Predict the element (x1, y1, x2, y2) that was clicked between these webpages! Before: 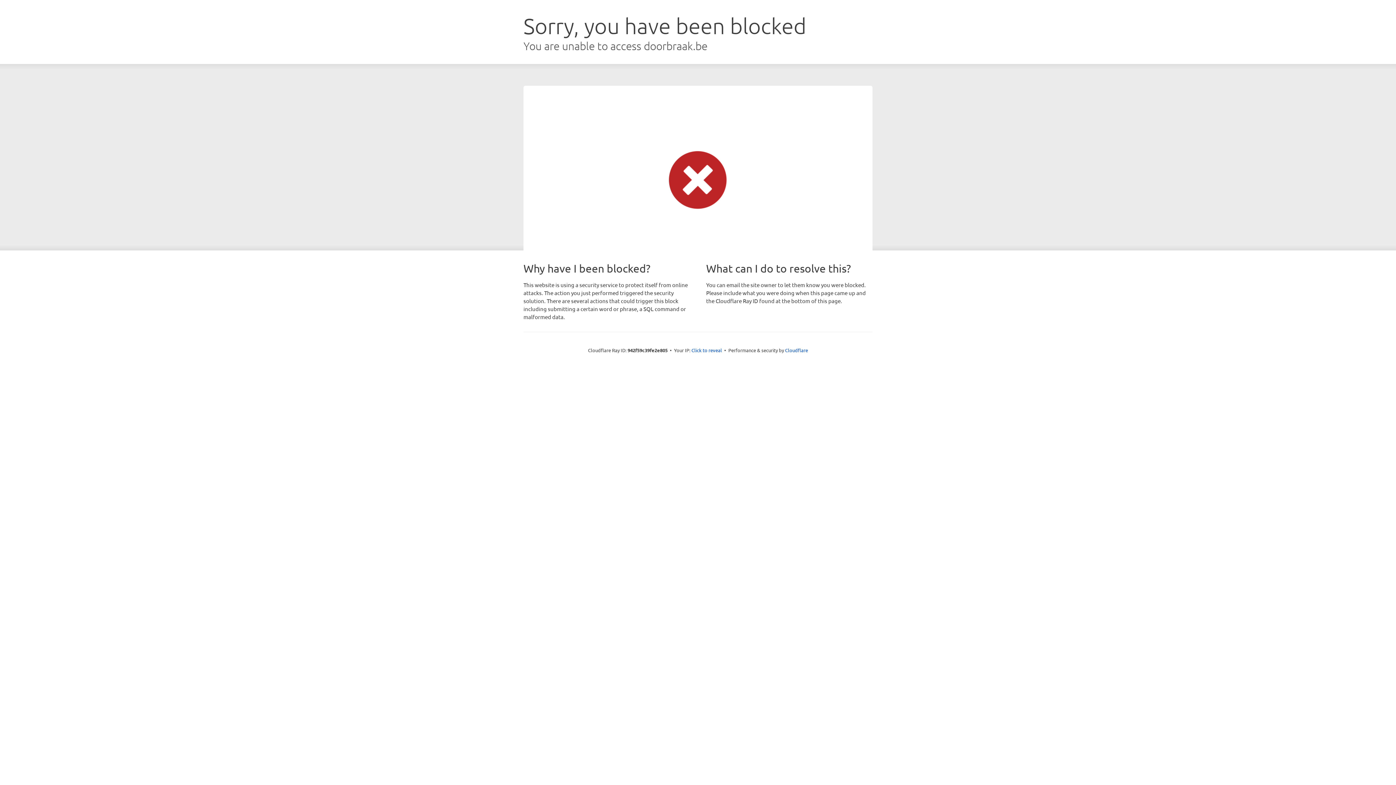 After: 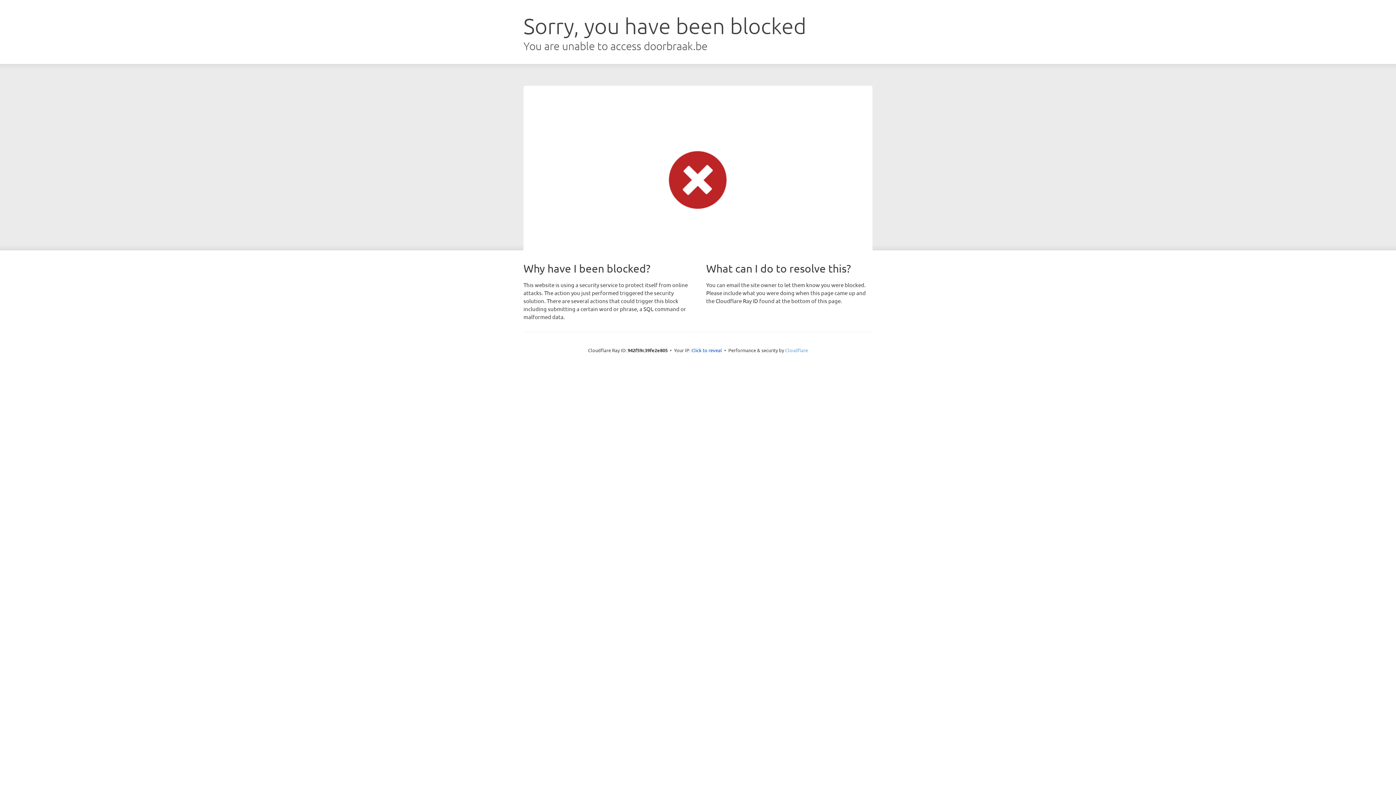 Action: label: Cloudflare bbox: (785, 347, 808, 353)